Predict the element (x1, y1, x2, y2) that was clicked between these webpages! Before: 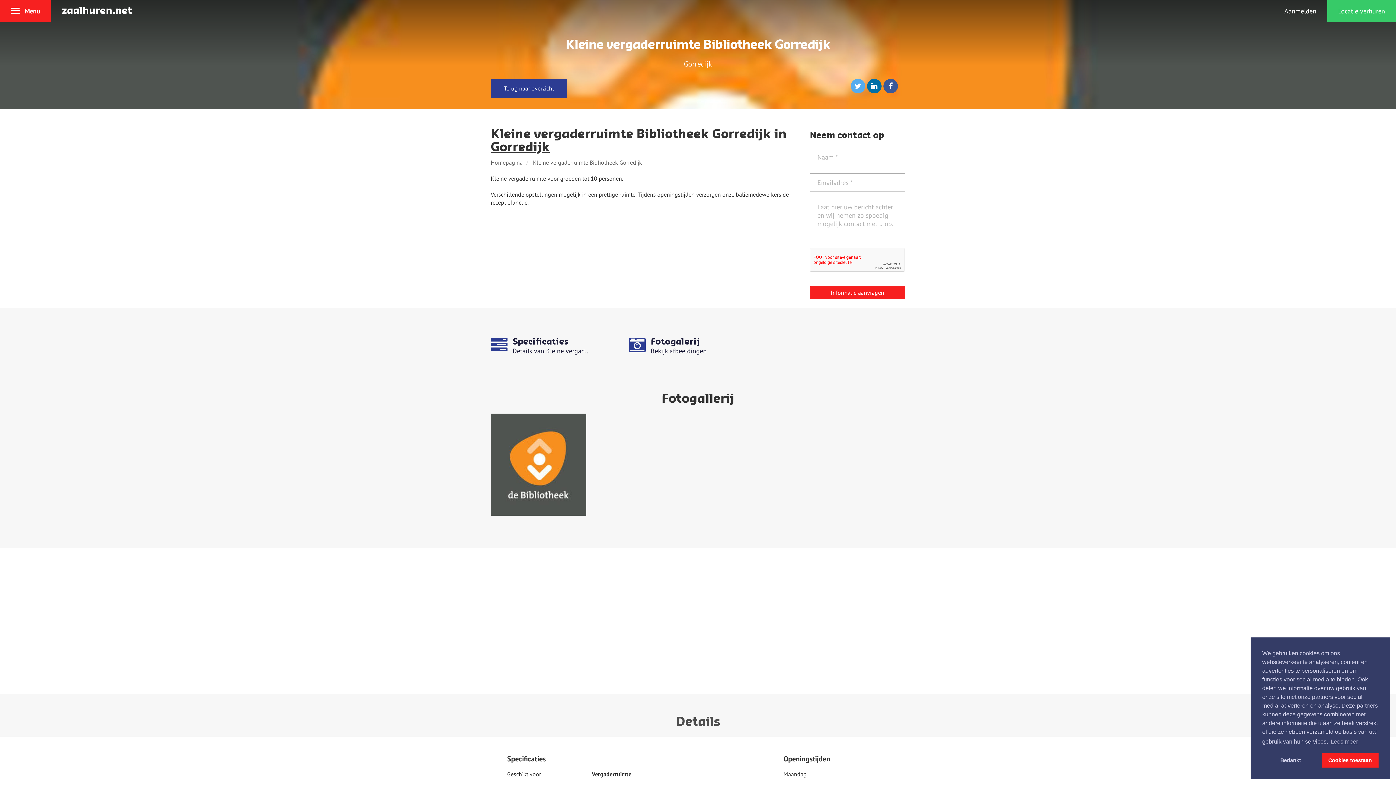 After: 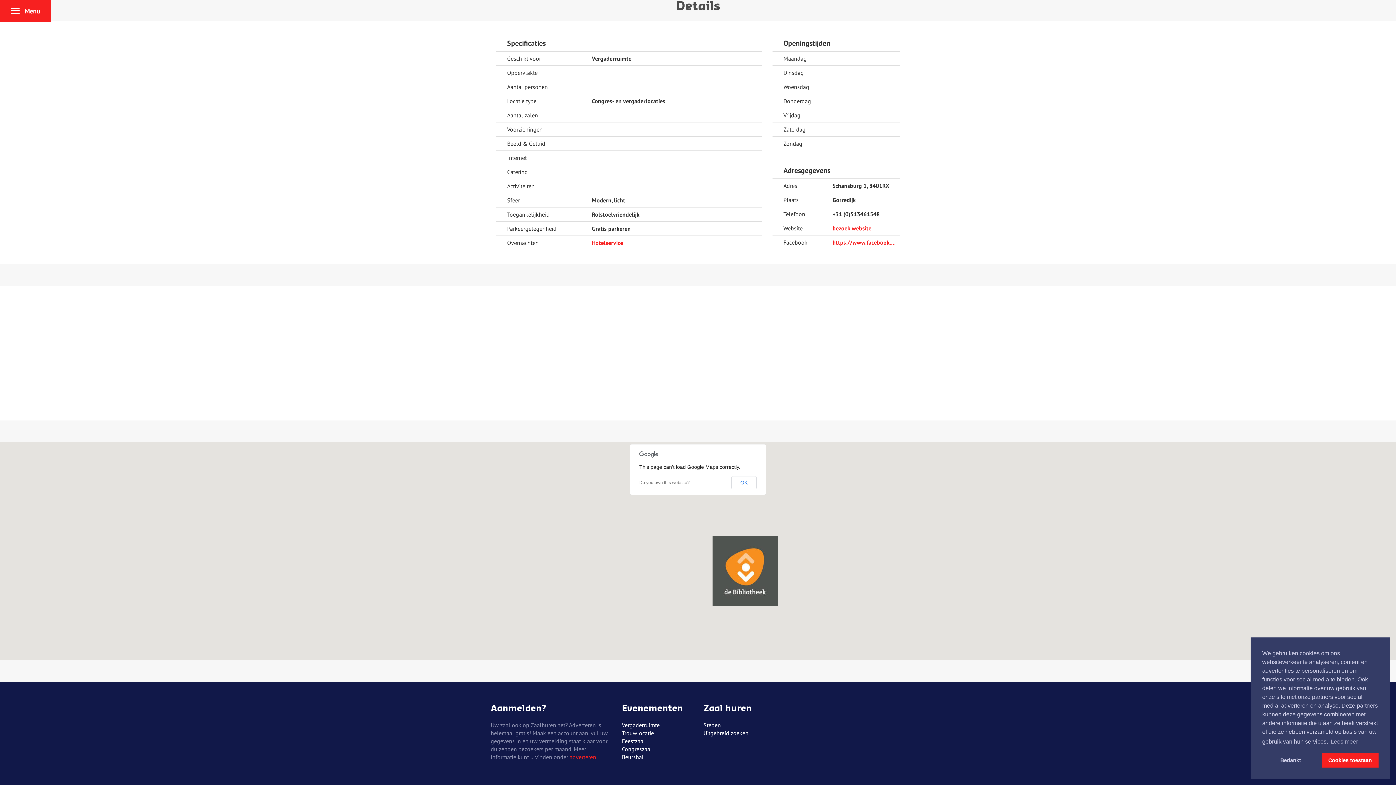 Action: label: Specificaties

Details van Kleine vergaderruimte Bibliotheek Gorredijk bbox: (490, 330, 629, 362)